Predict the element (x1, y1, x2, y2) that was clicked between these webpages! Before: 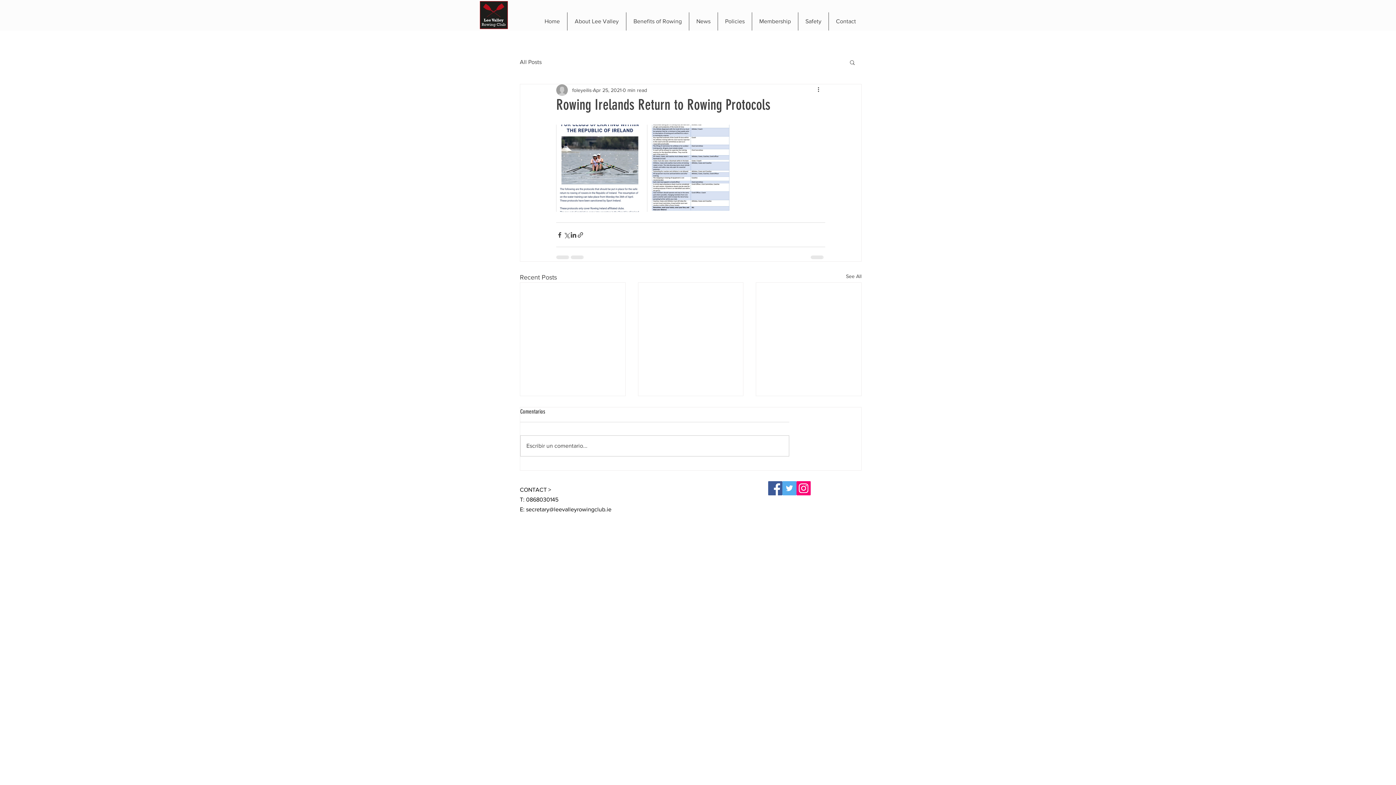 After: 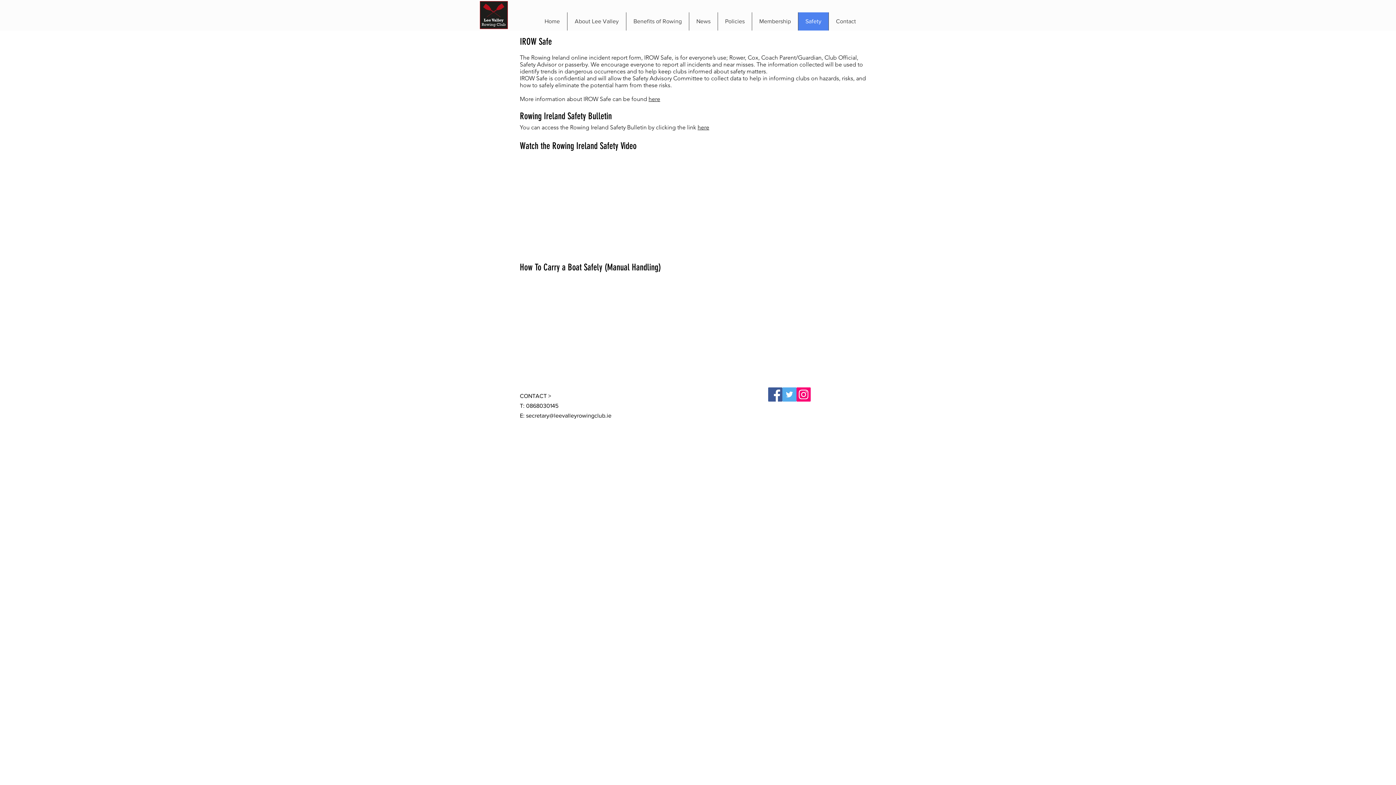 Action: bbox: (798, 12, 828, 30) label: Safety